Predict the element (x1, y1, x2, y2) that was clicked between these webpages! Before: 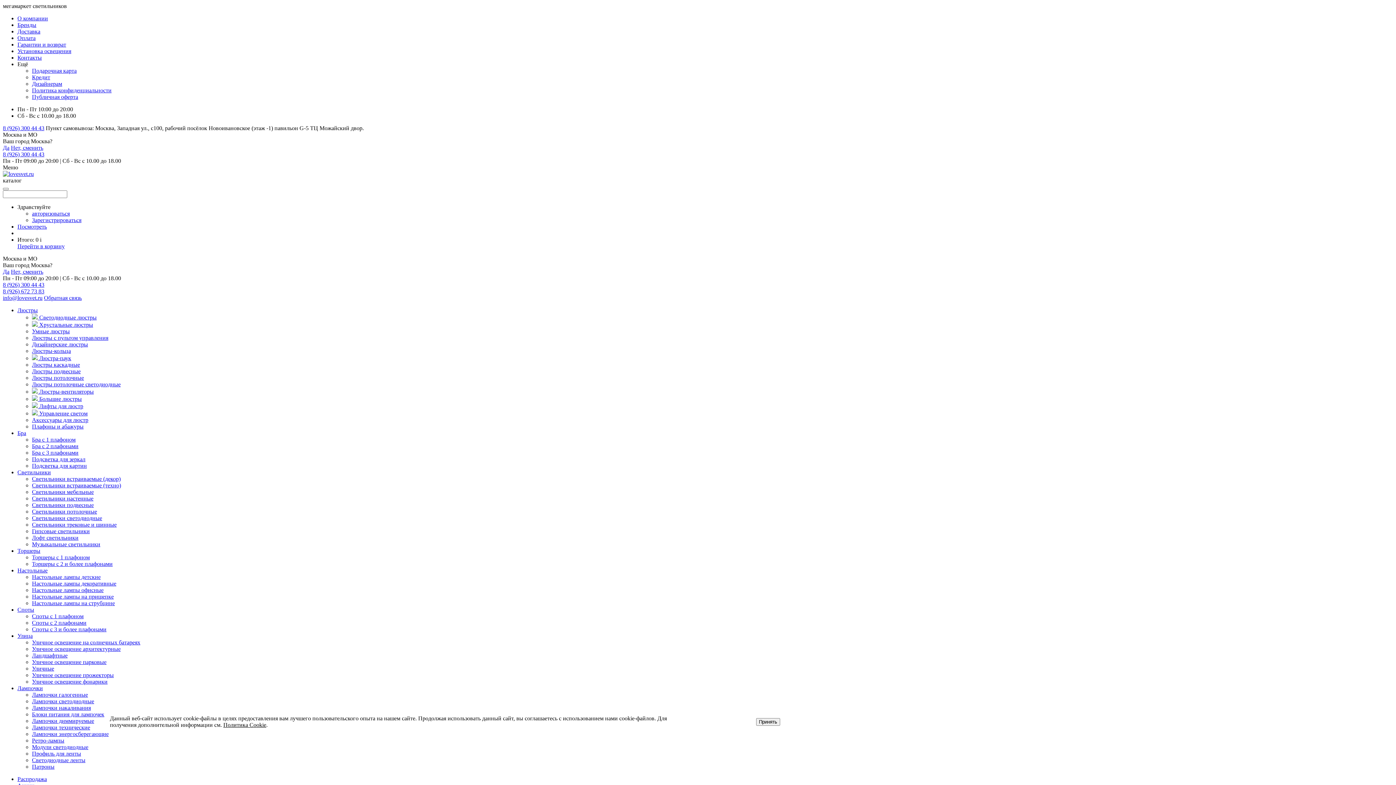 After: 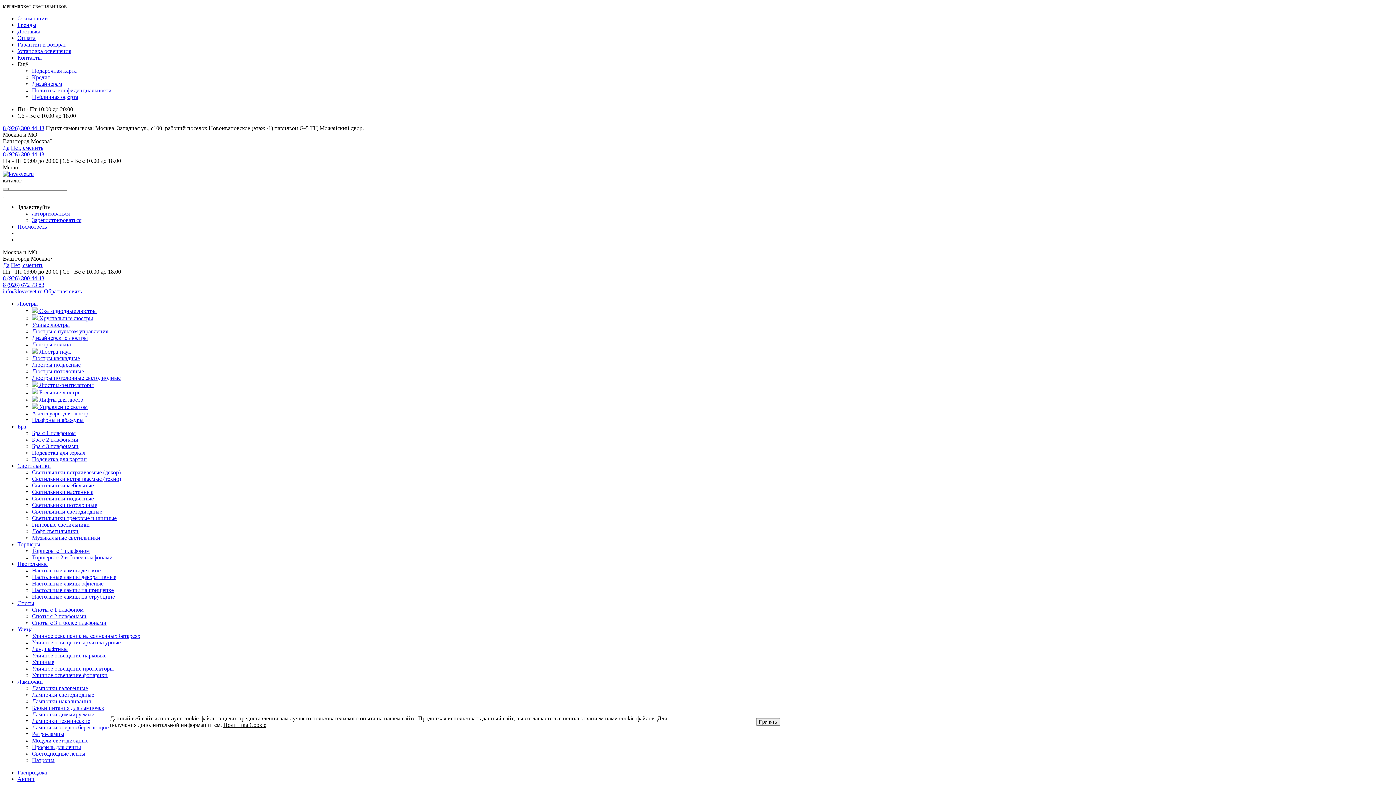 Action: label:  Светодиодные люстры bbox: (32, 314, 96, 320)